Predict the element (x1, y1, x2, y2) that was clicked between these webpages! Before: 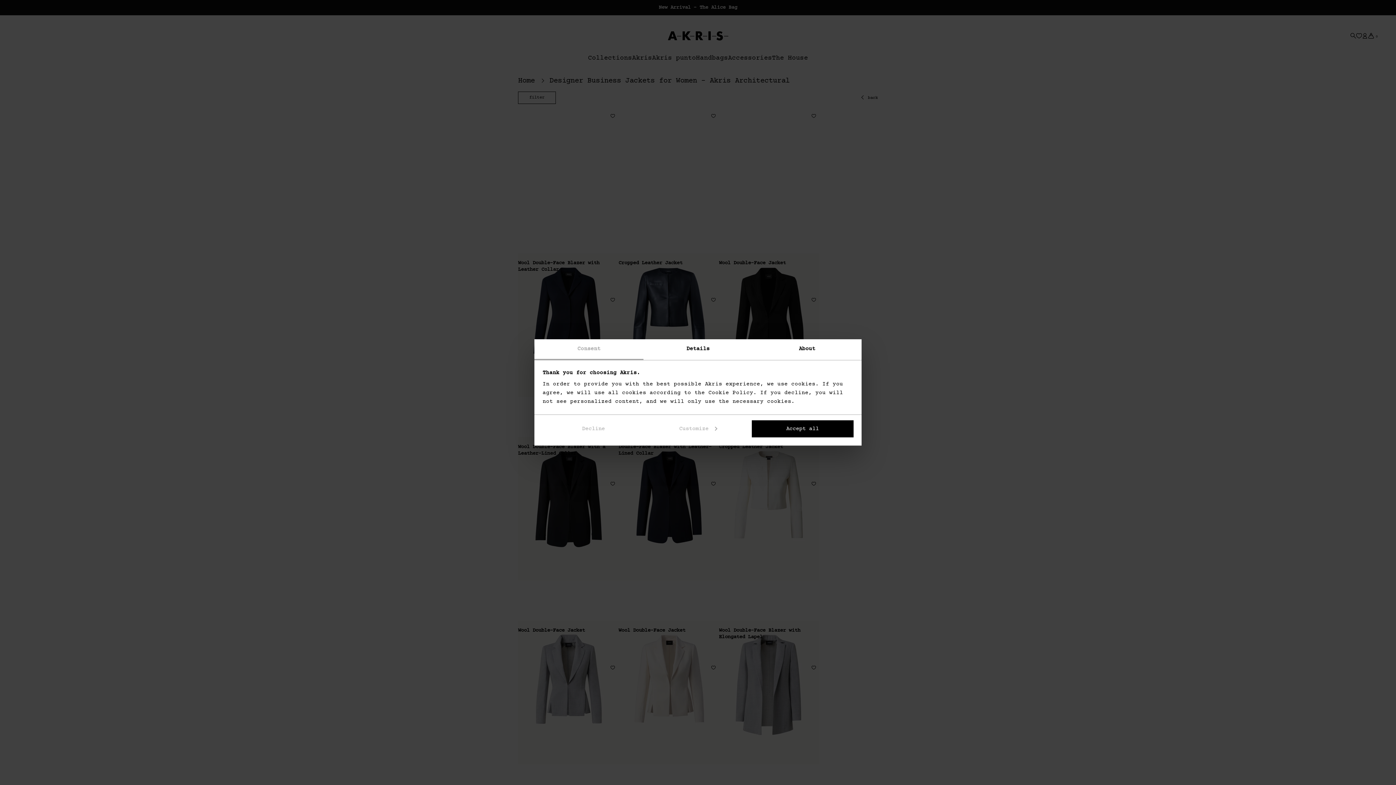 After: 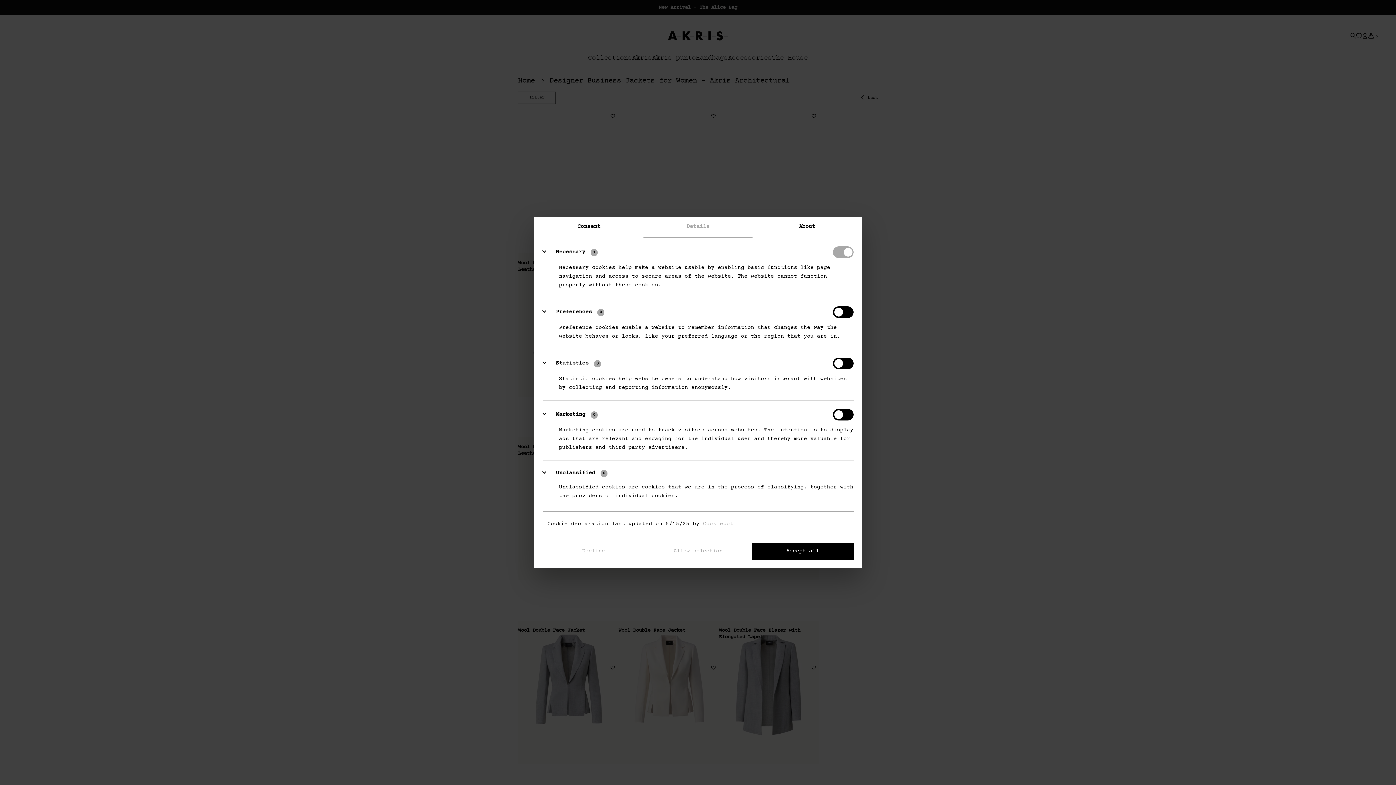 Action: bbox: (647, 420, 749, 437) label: Customize